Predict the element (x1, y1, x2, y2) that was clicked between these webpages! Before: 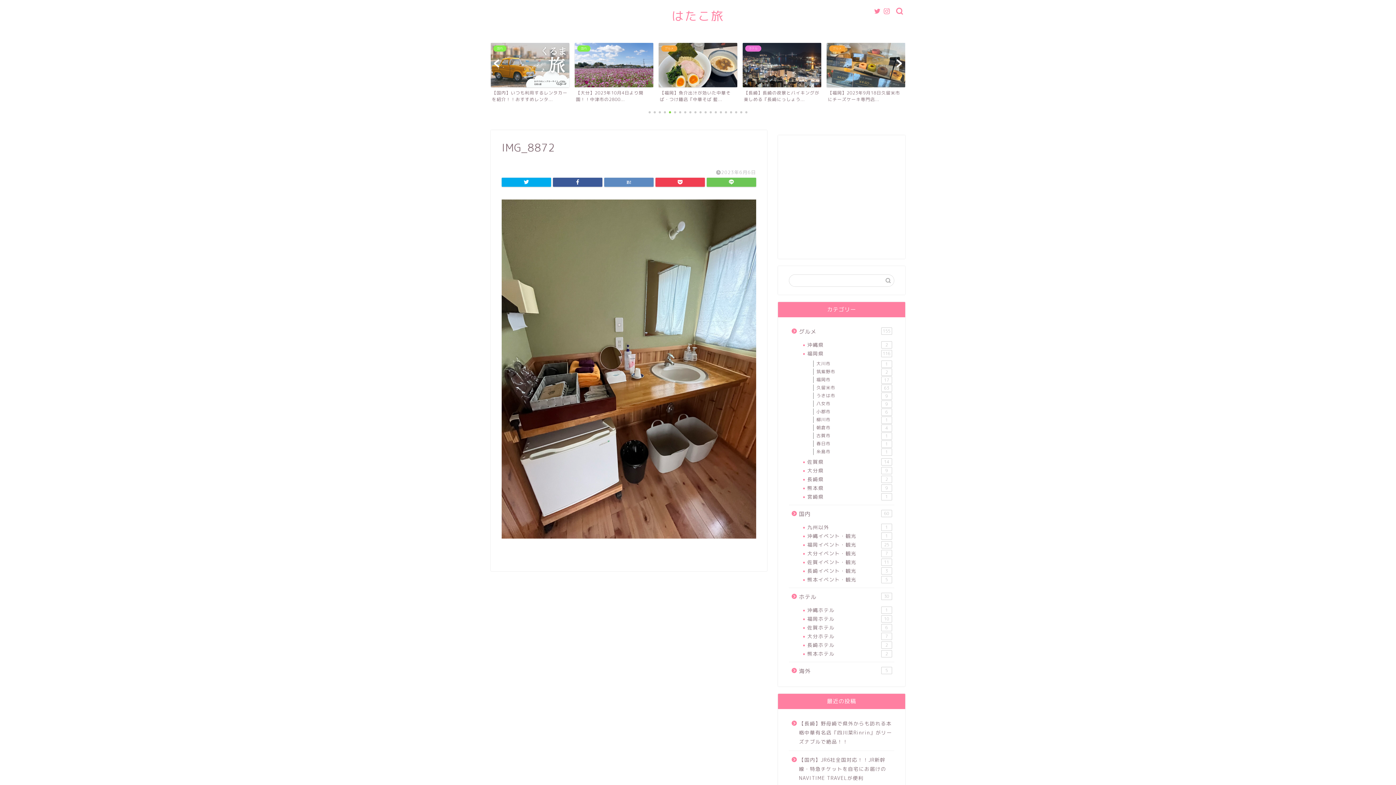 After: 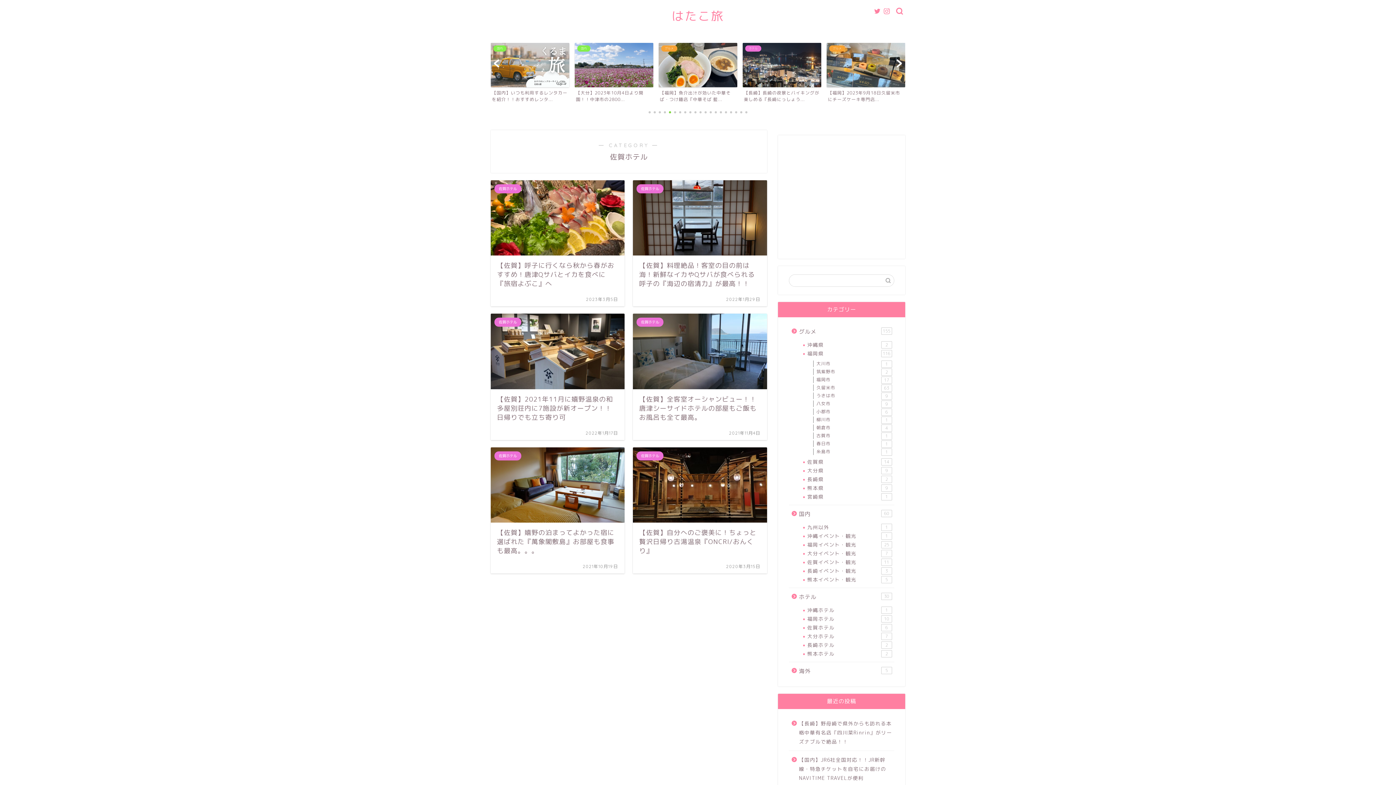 Action: bbox: (798, 623, 893, 632) label: 佐賀ホテル
6